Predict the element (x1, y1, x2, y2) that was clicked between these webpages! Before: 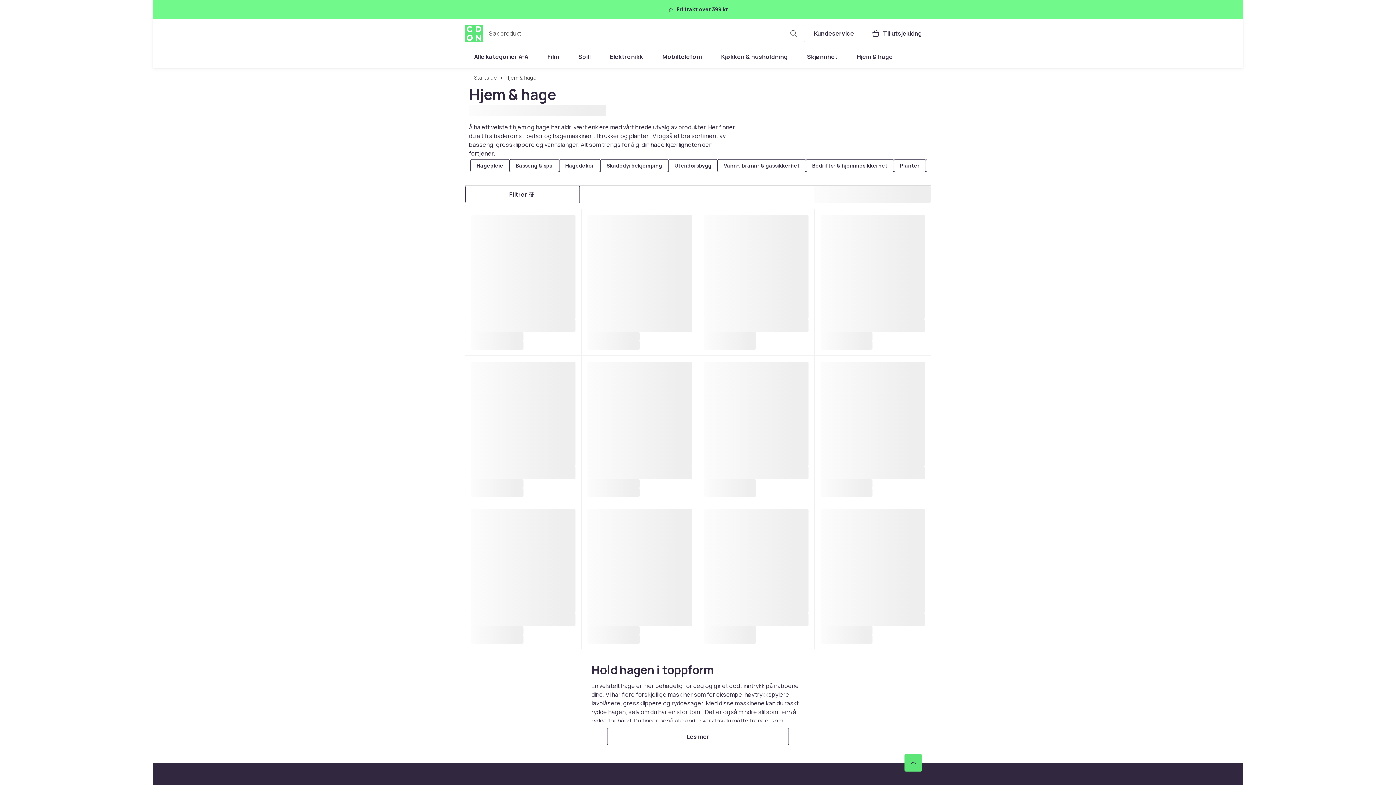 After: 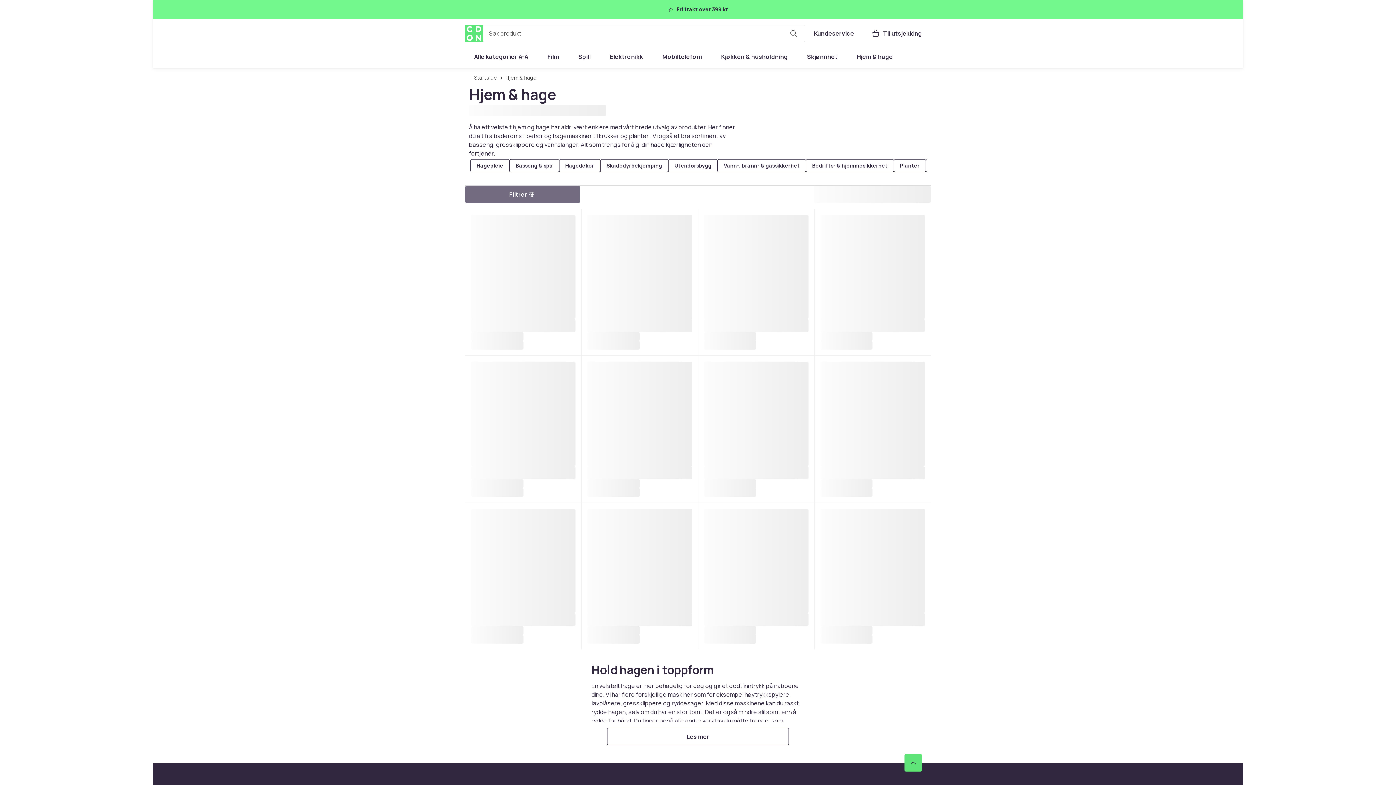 Action: bbox: (465, 185, 580, 203) label: Åpne filtermenyen